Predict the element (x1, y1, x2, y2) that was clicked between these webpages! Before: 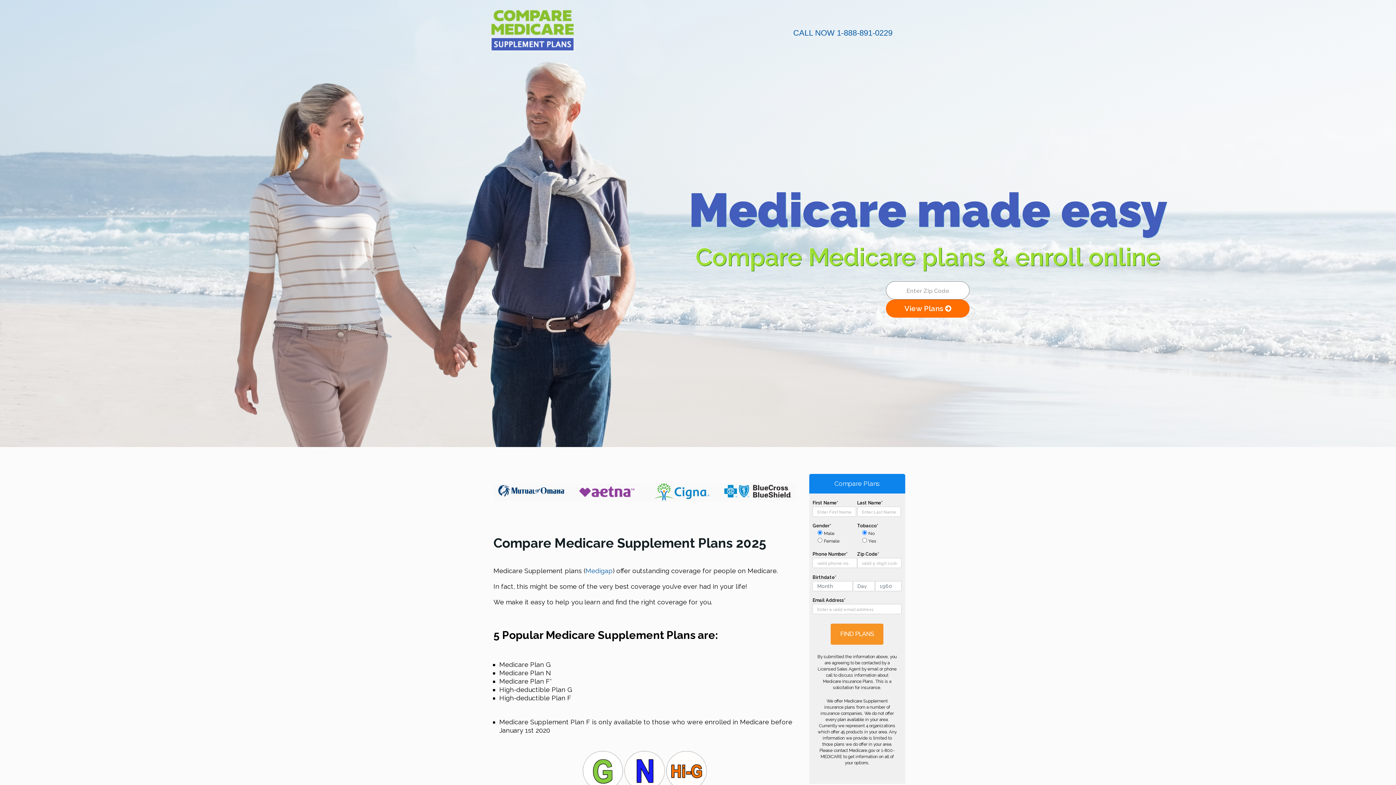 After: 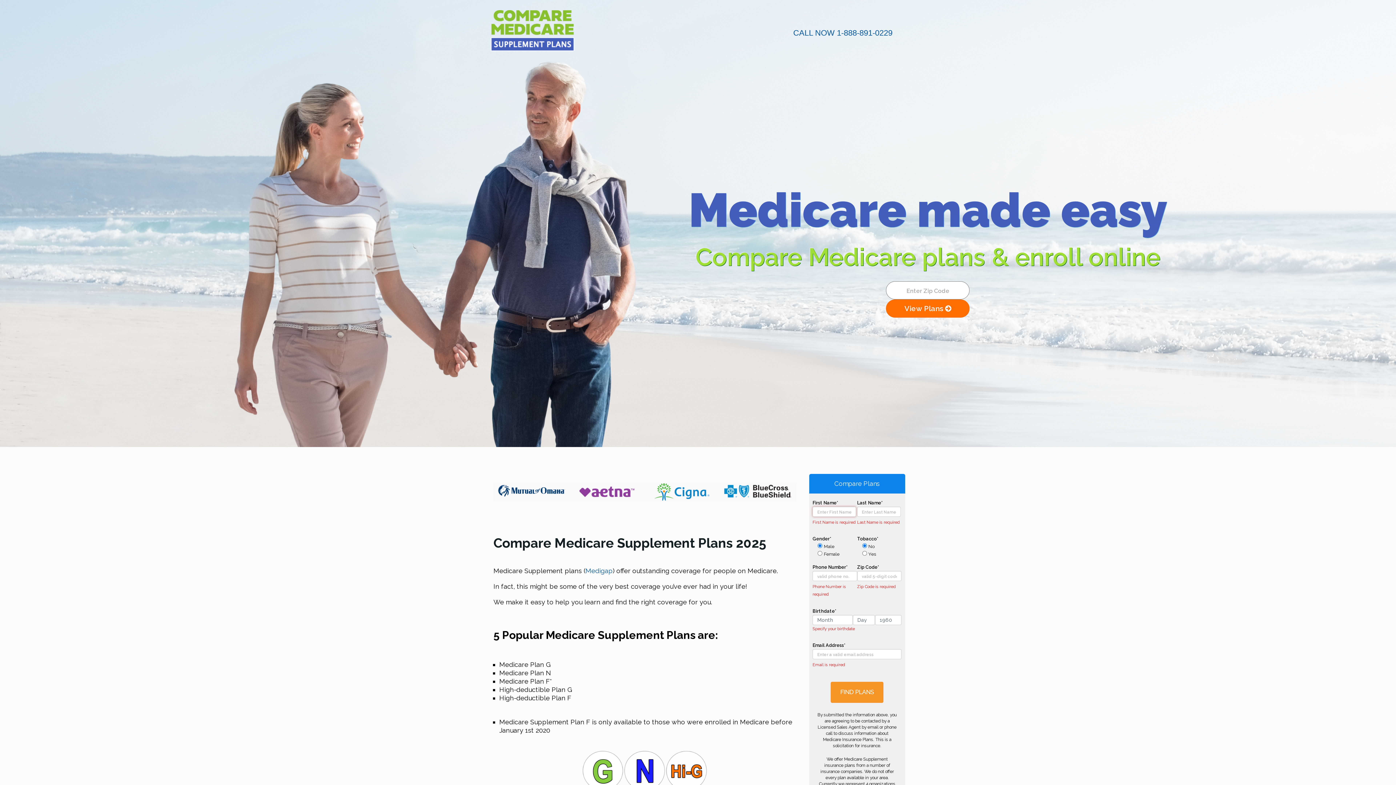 Action: bbox: (830, 623, 883, 645) label: FIND PLANS